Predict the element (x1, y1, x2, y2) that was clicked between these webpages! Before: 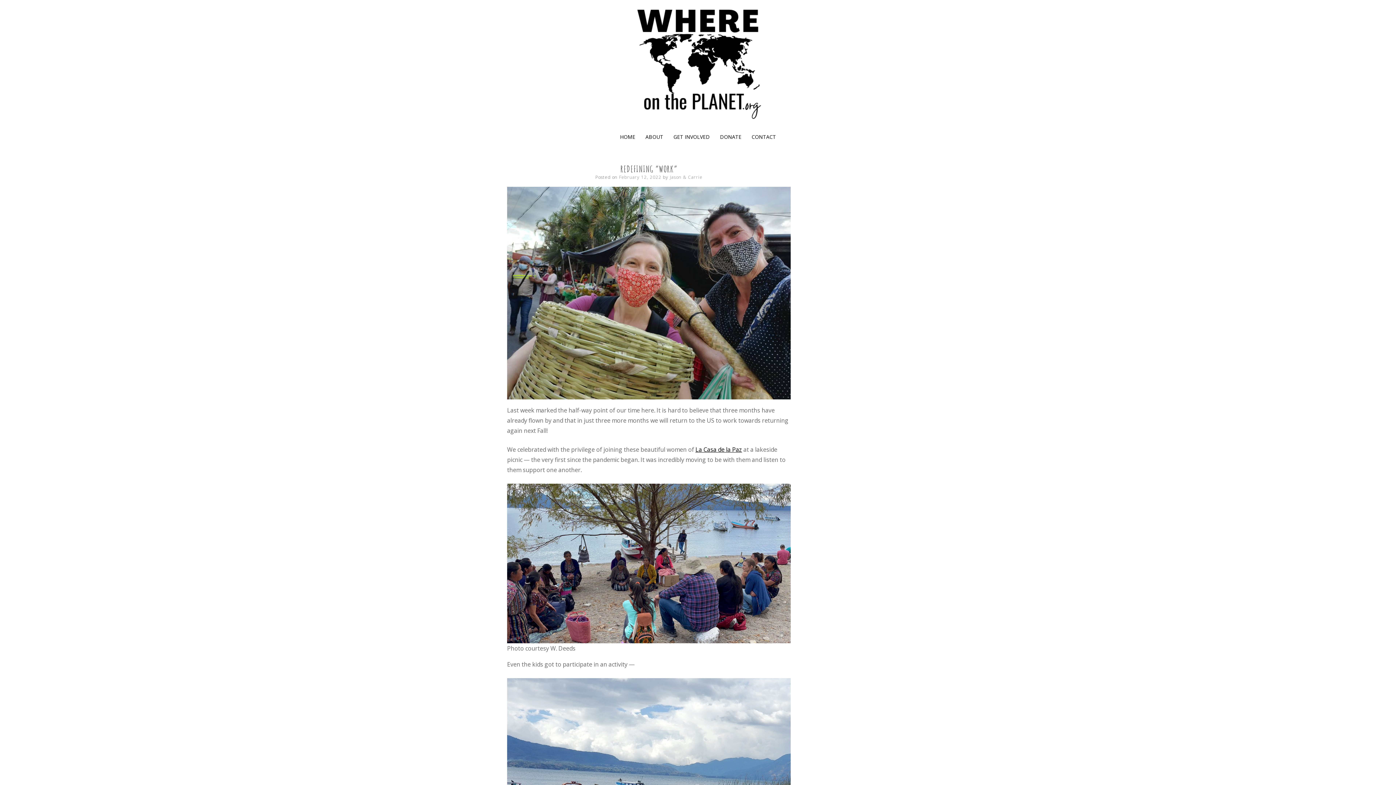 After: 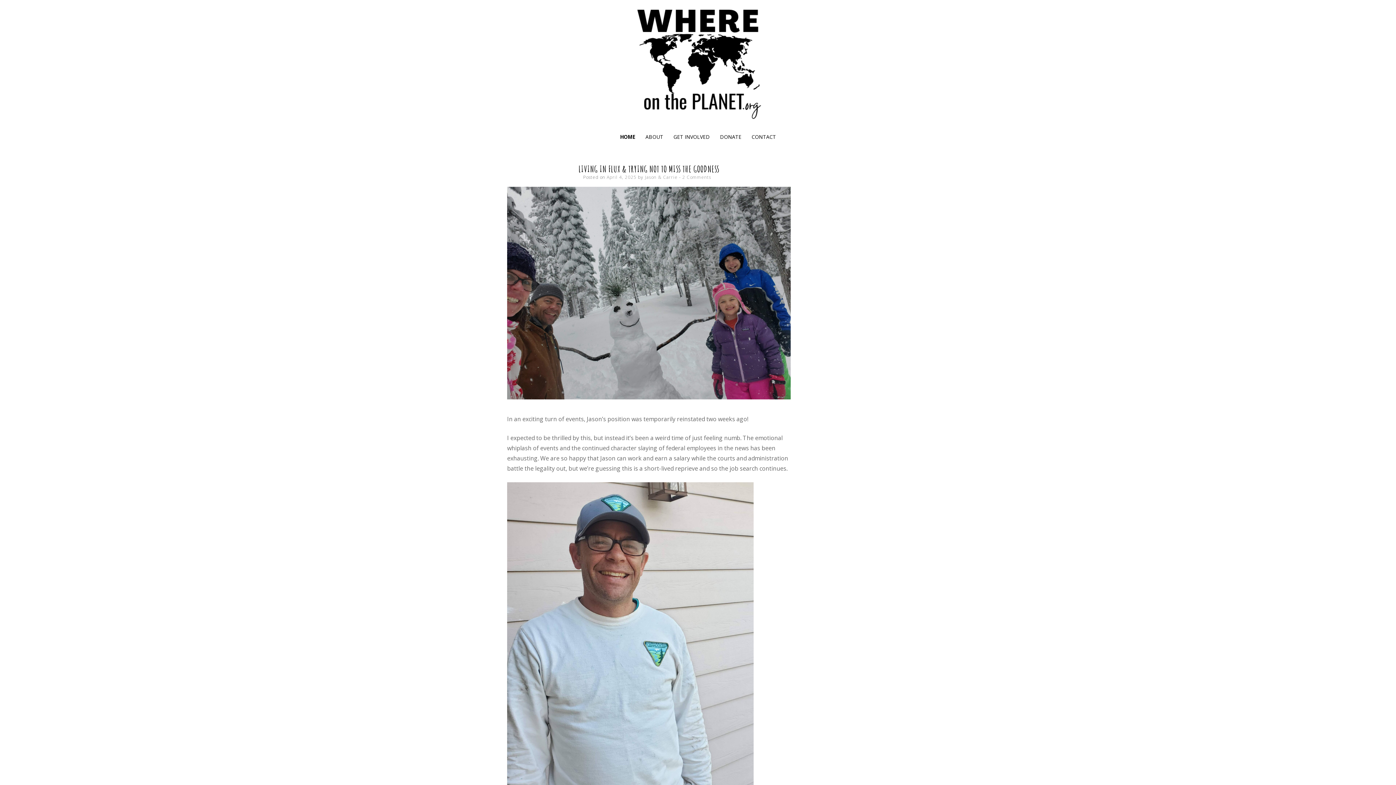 Action: bbox: (607, 117, 789, 125)